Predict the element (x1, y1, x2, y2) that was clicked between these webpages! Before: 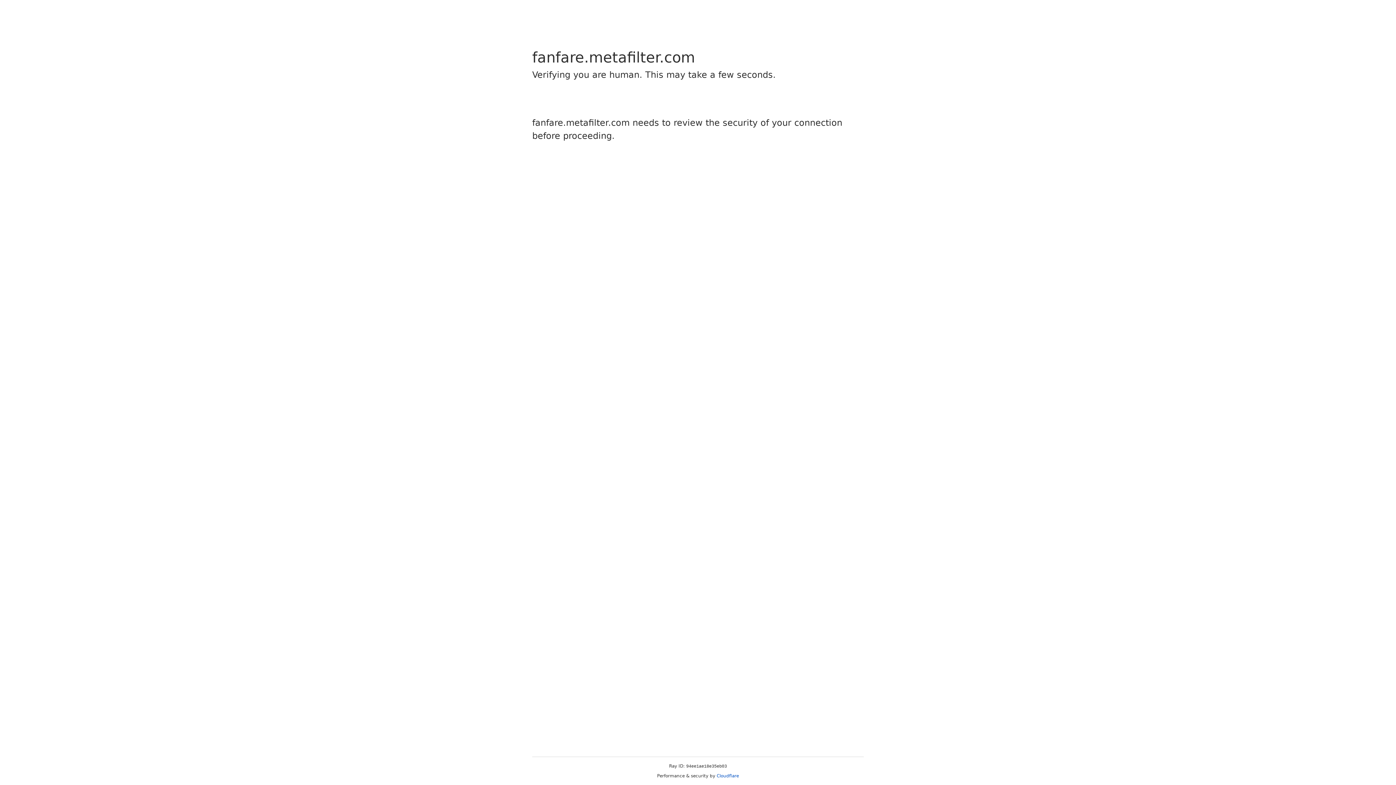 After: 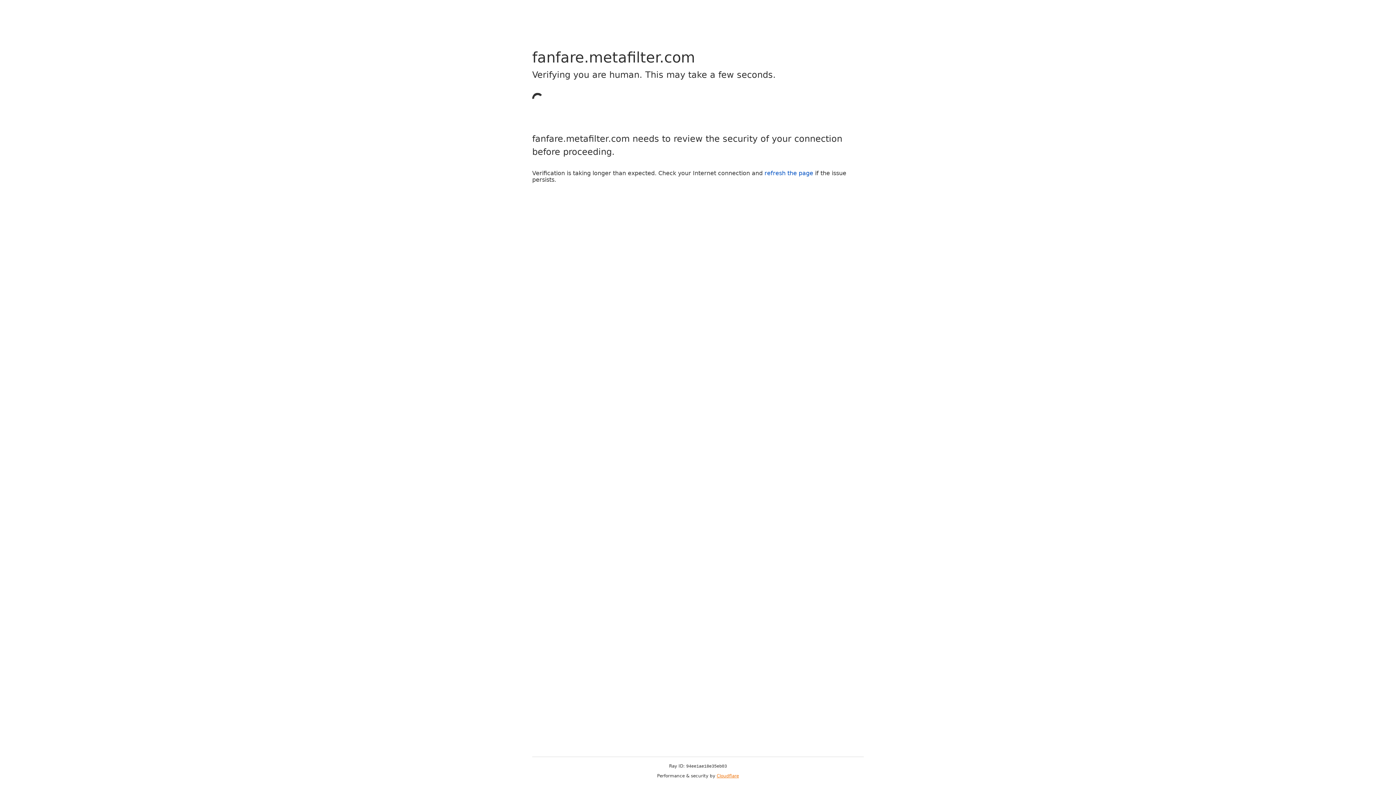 Action: label: Cloudflare bbox: (716, 773, 739, 778)